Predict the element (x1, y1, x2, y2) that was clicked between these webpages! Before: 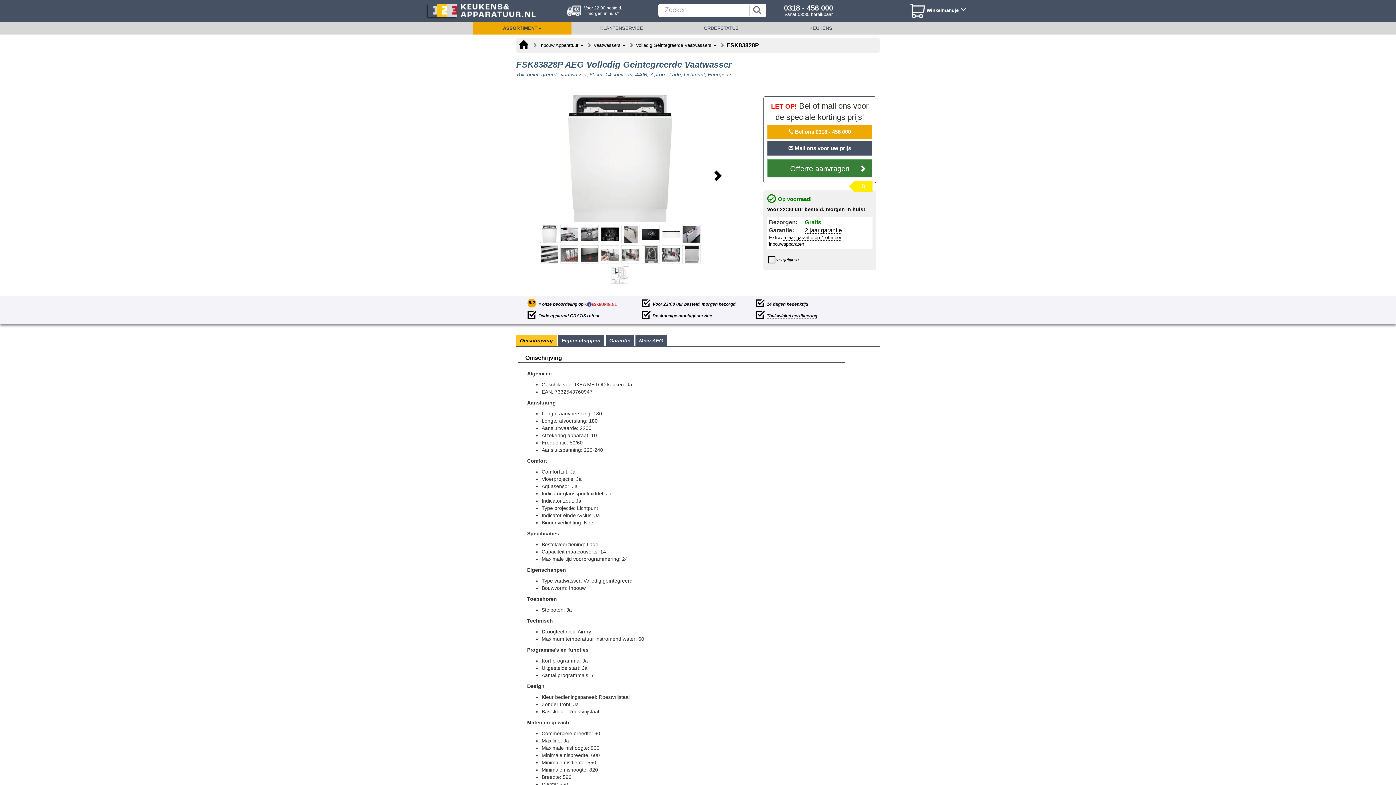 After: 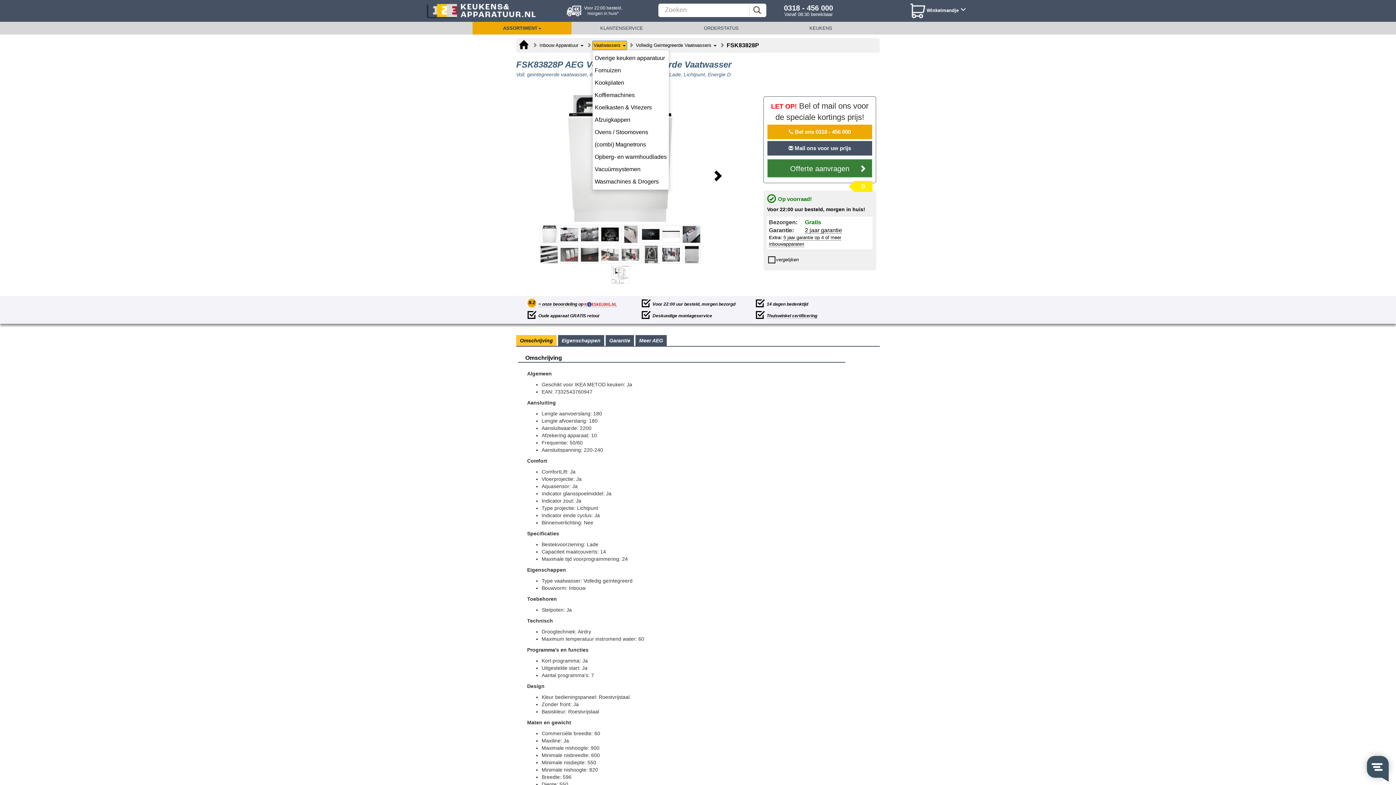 Action: label: Vaatwassers  bbox: (592, 40, 627, 50)